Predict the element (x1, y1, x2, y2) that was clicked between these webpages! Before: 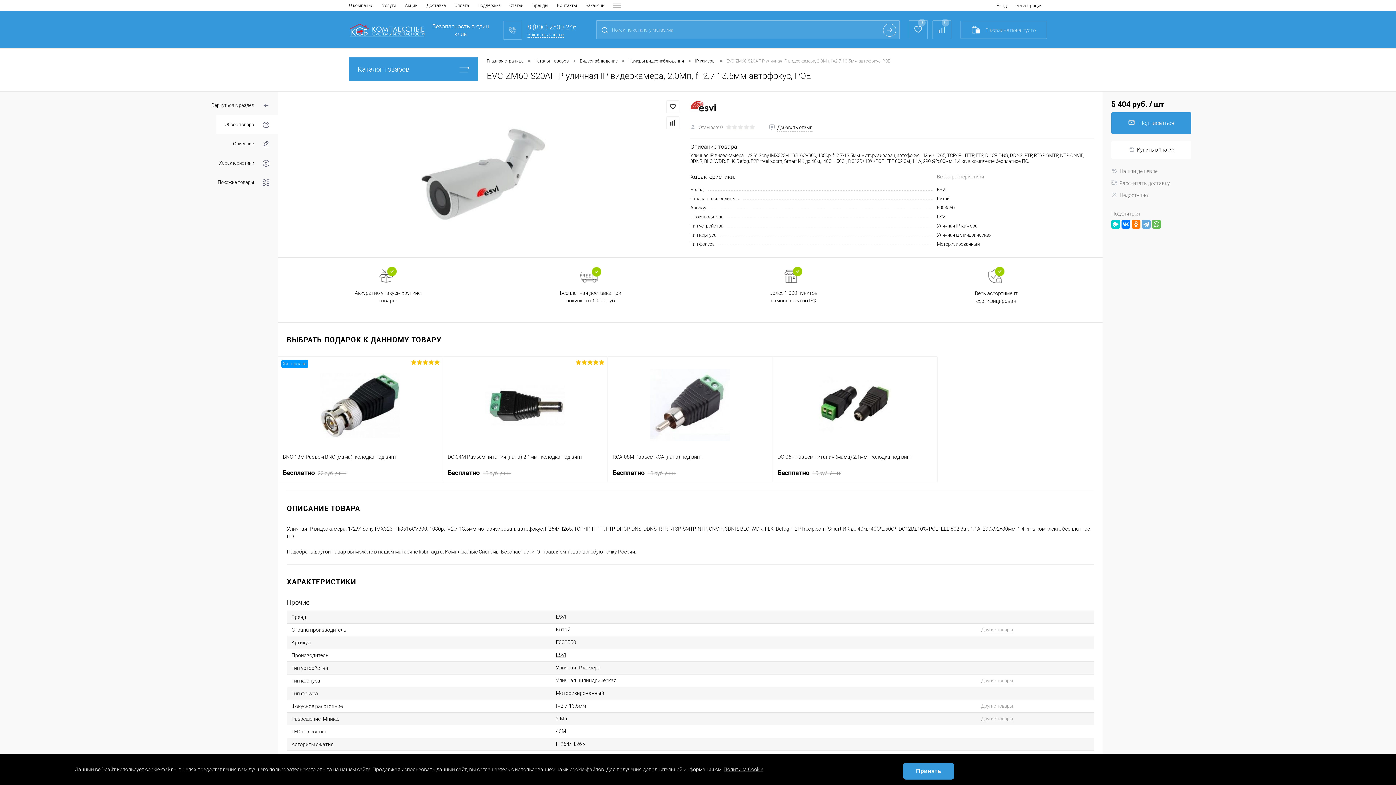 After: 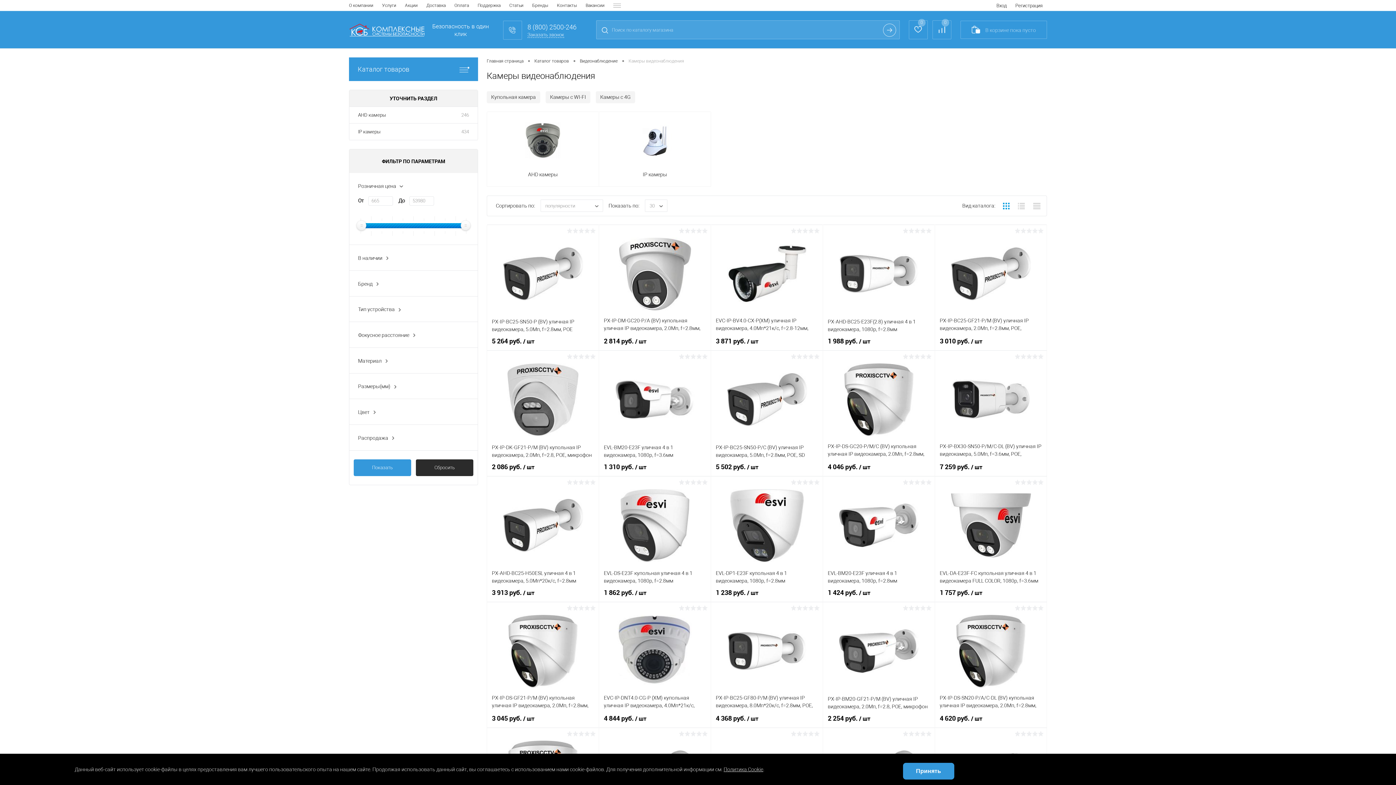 Action: bbox: (628, 57, 684, 65) label: Камеры видеонаблюдения